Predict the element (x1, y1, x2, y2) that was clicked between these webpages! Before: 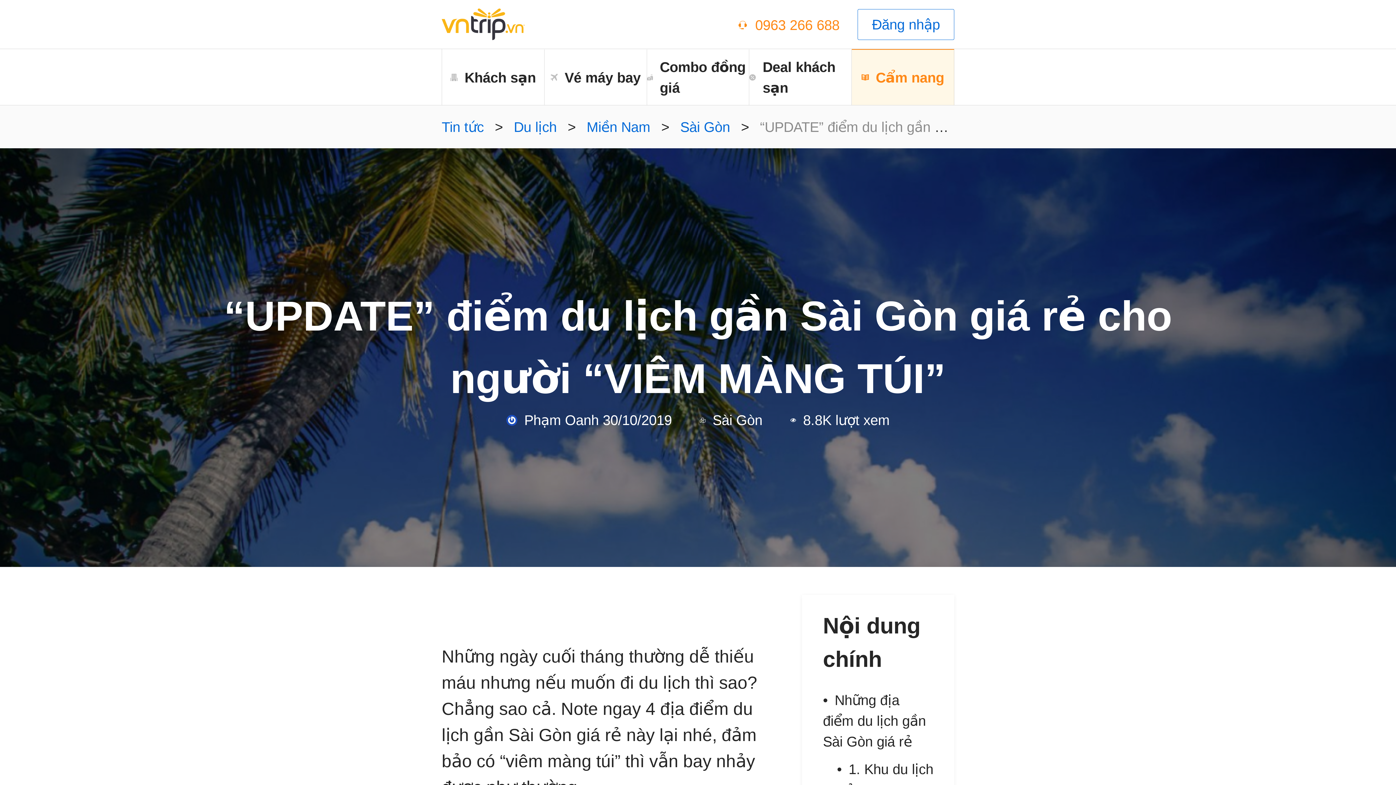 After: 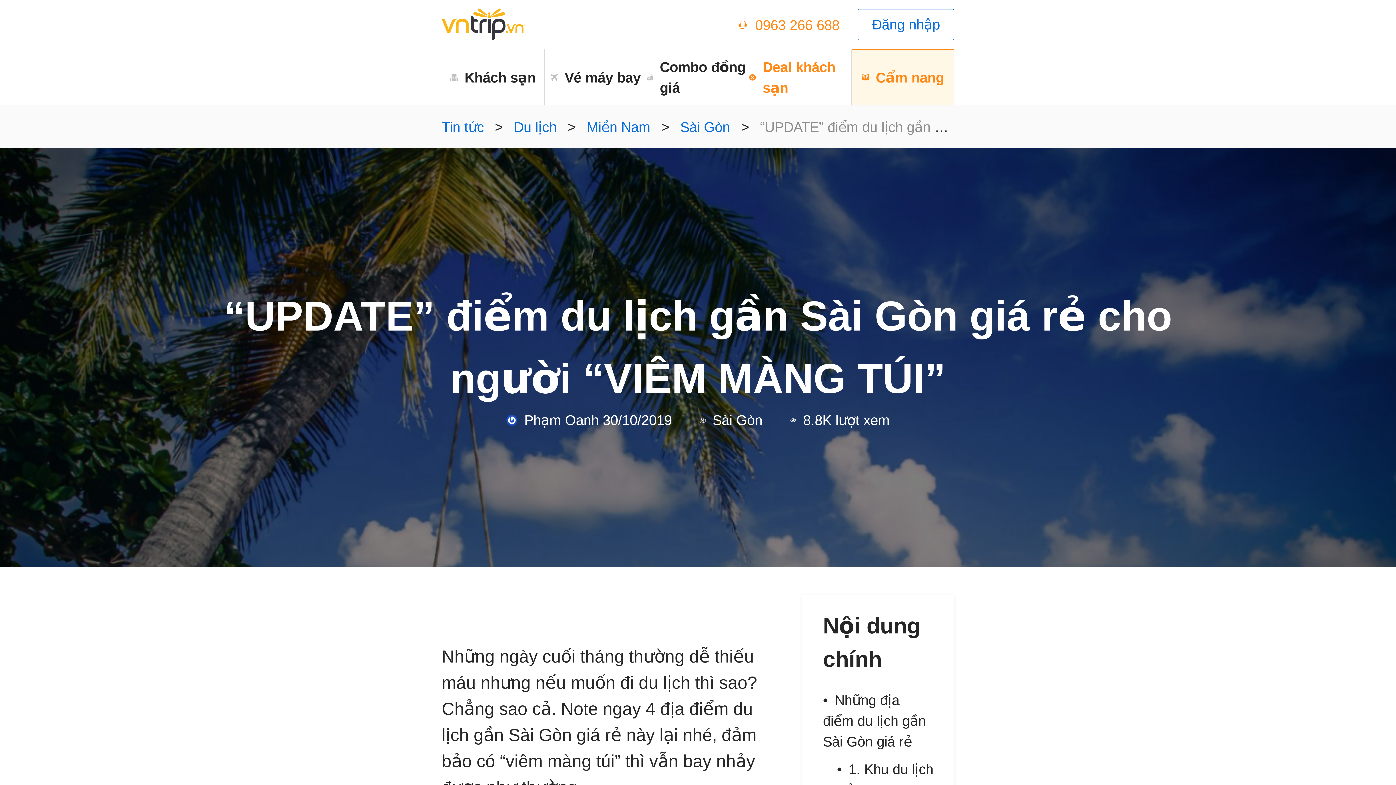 Action: bbox: (749, 49, 852, 105) label: Deal khách sạn